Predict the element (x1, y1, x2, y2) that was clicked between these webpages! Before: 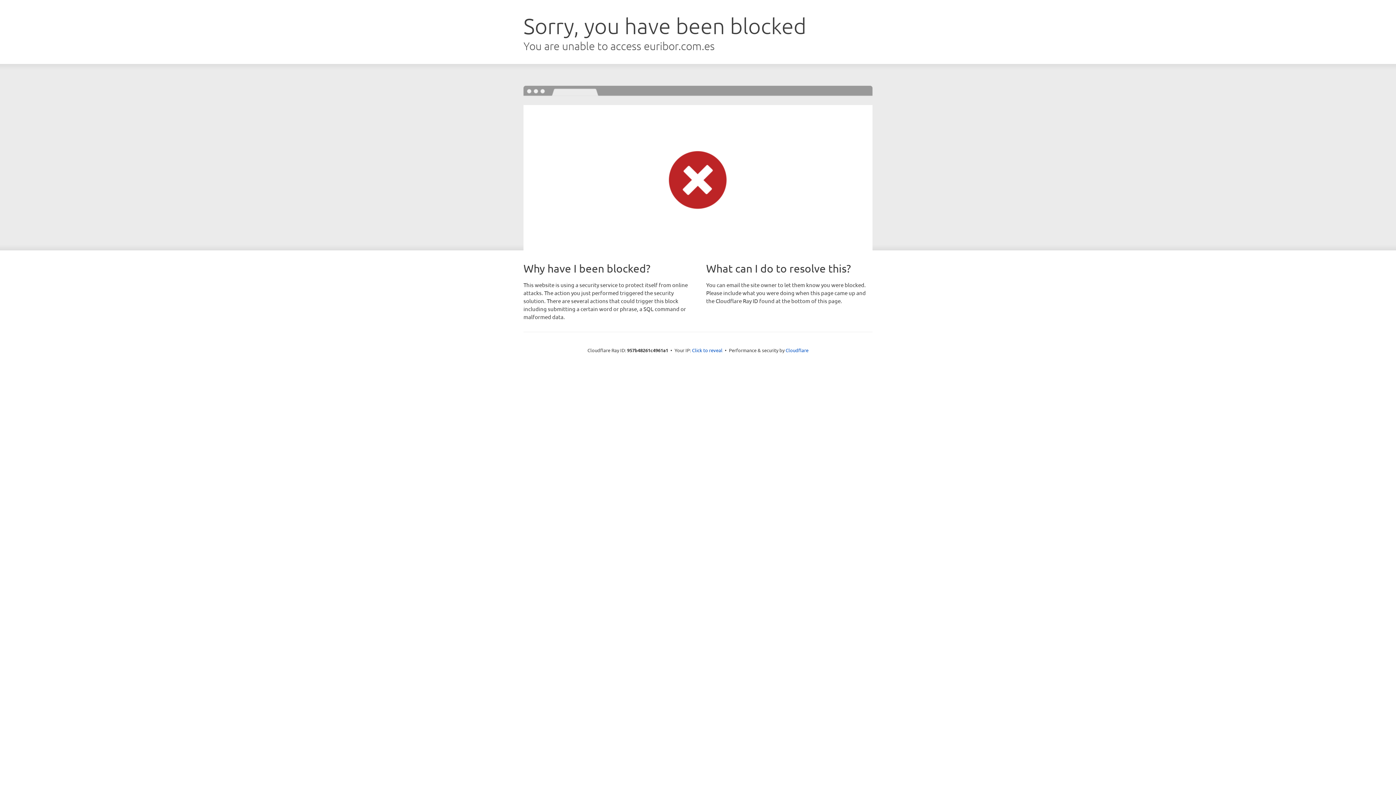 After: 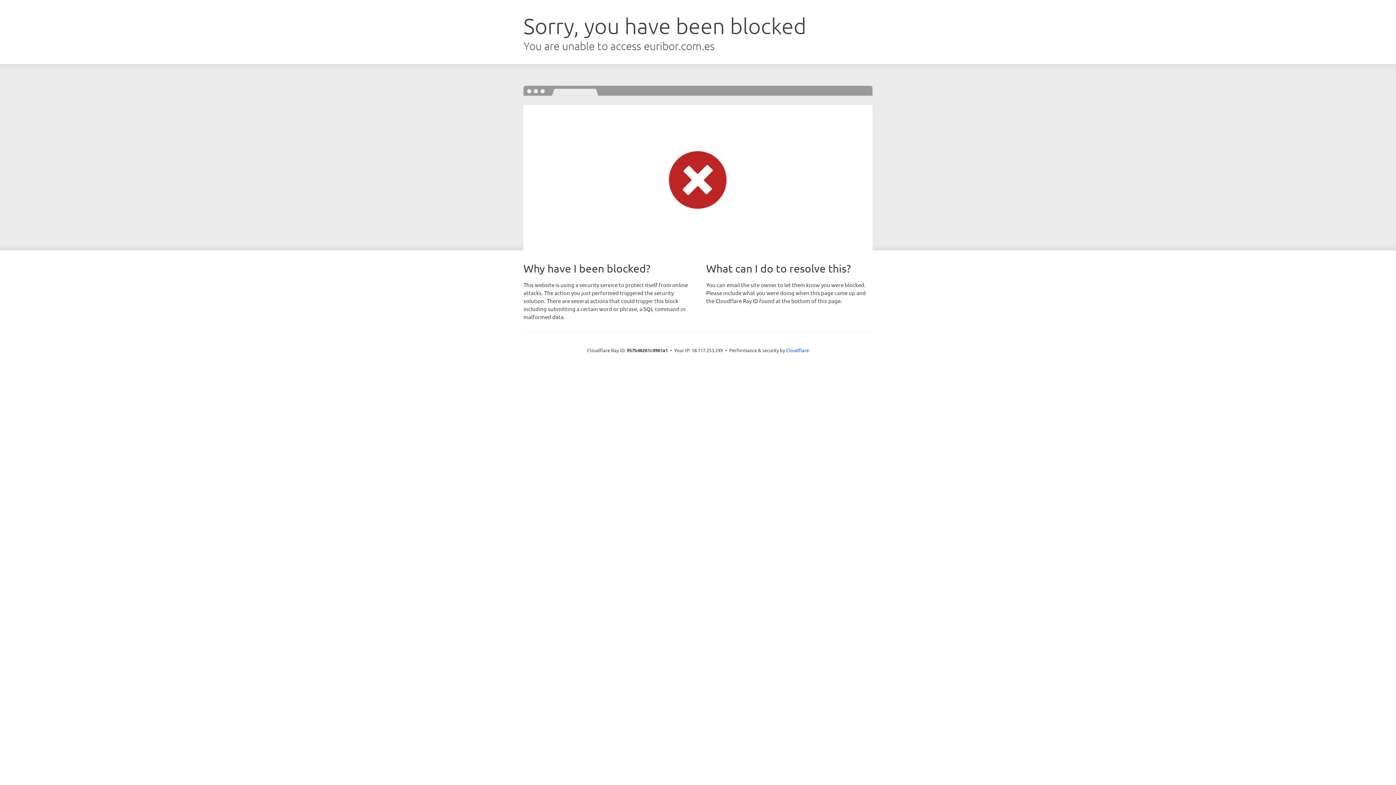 Action: label: Click to reveal bbox: (692, 346, 722, 353)